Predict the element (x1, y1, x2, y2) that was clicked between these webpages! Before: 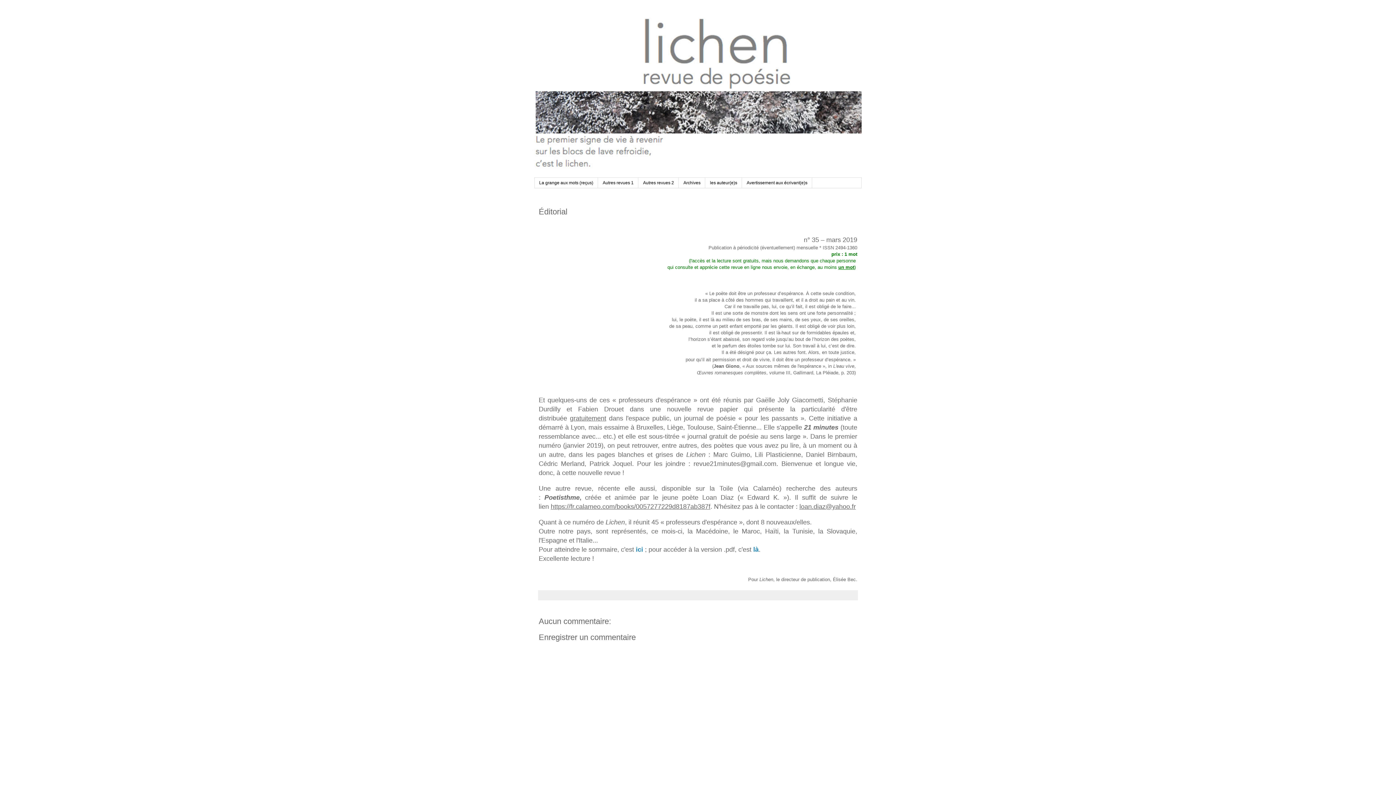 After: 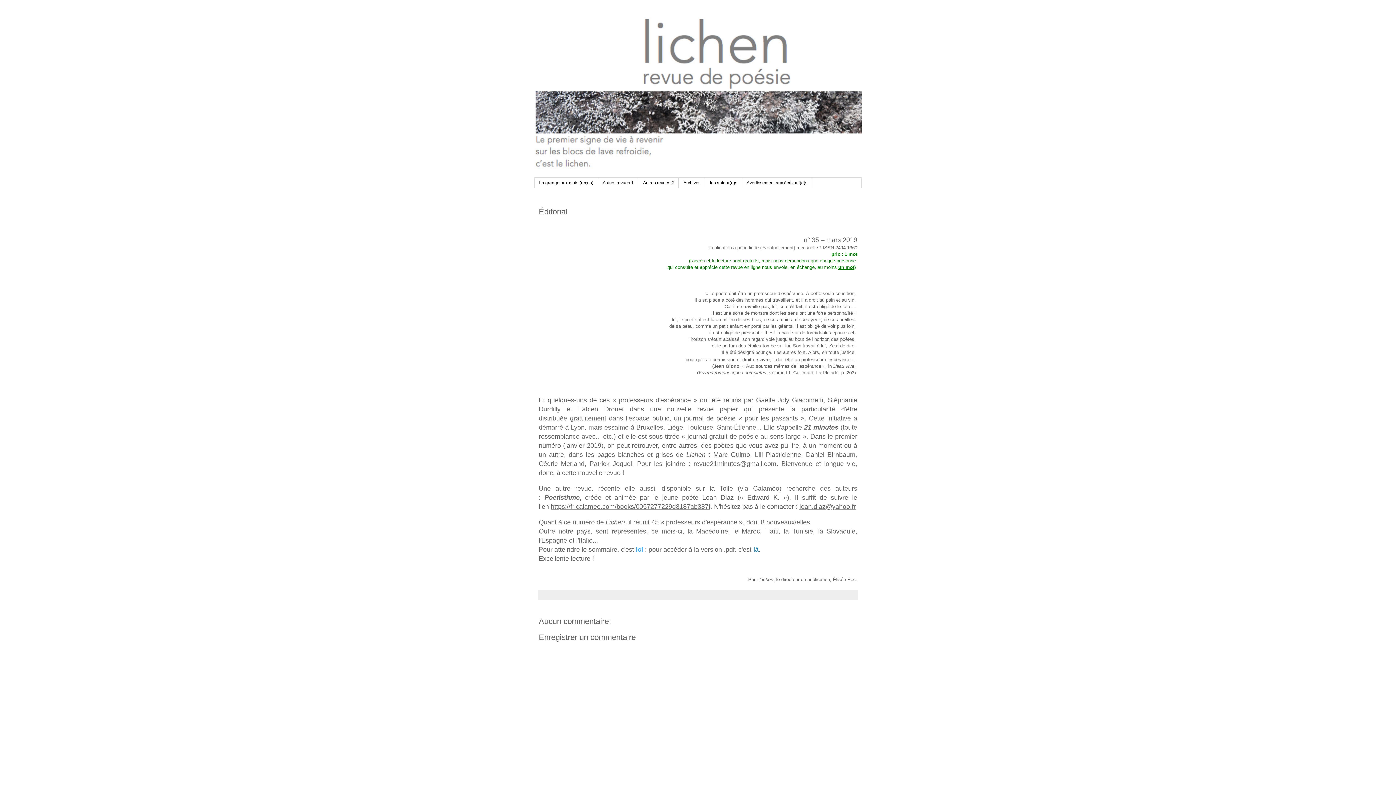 Action: label: ici bbox: (636, 546, 643, 553)